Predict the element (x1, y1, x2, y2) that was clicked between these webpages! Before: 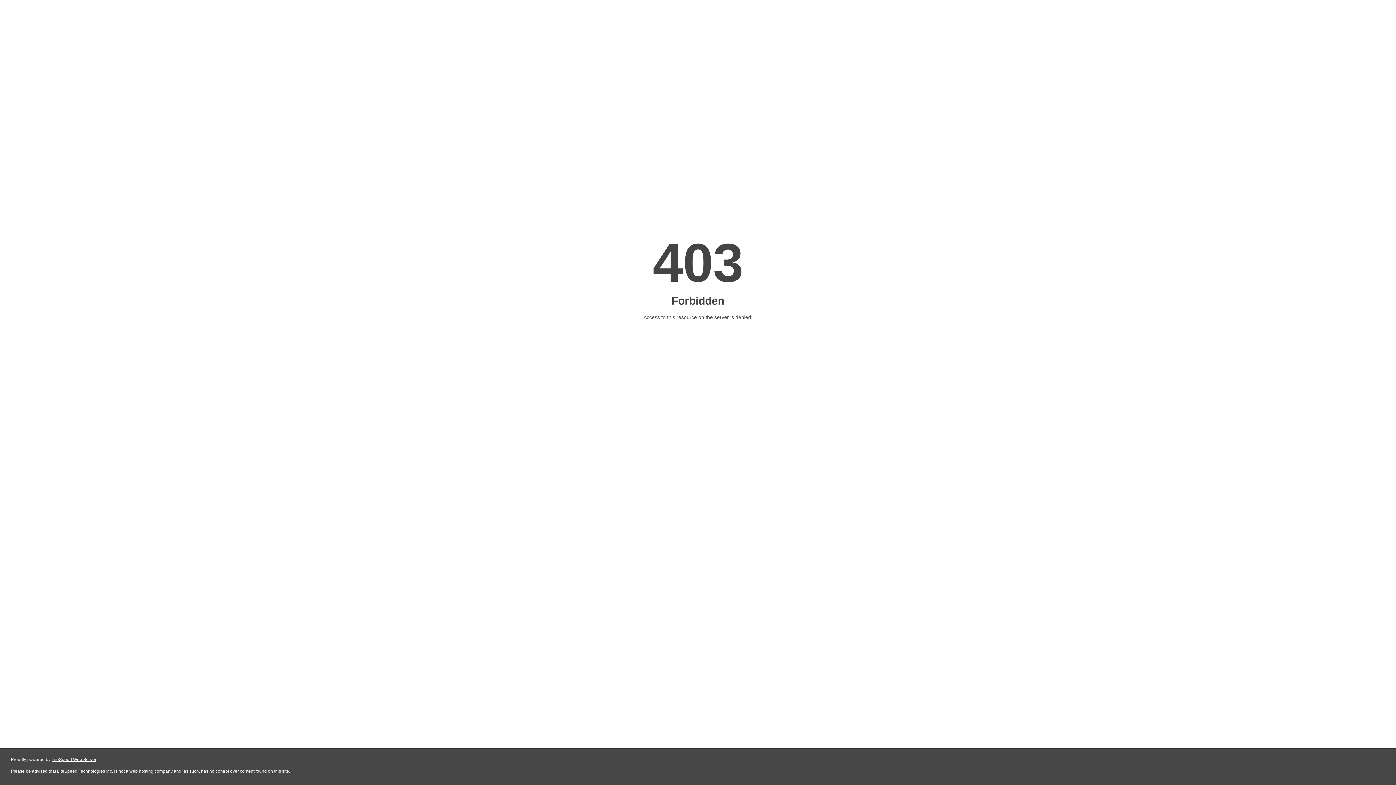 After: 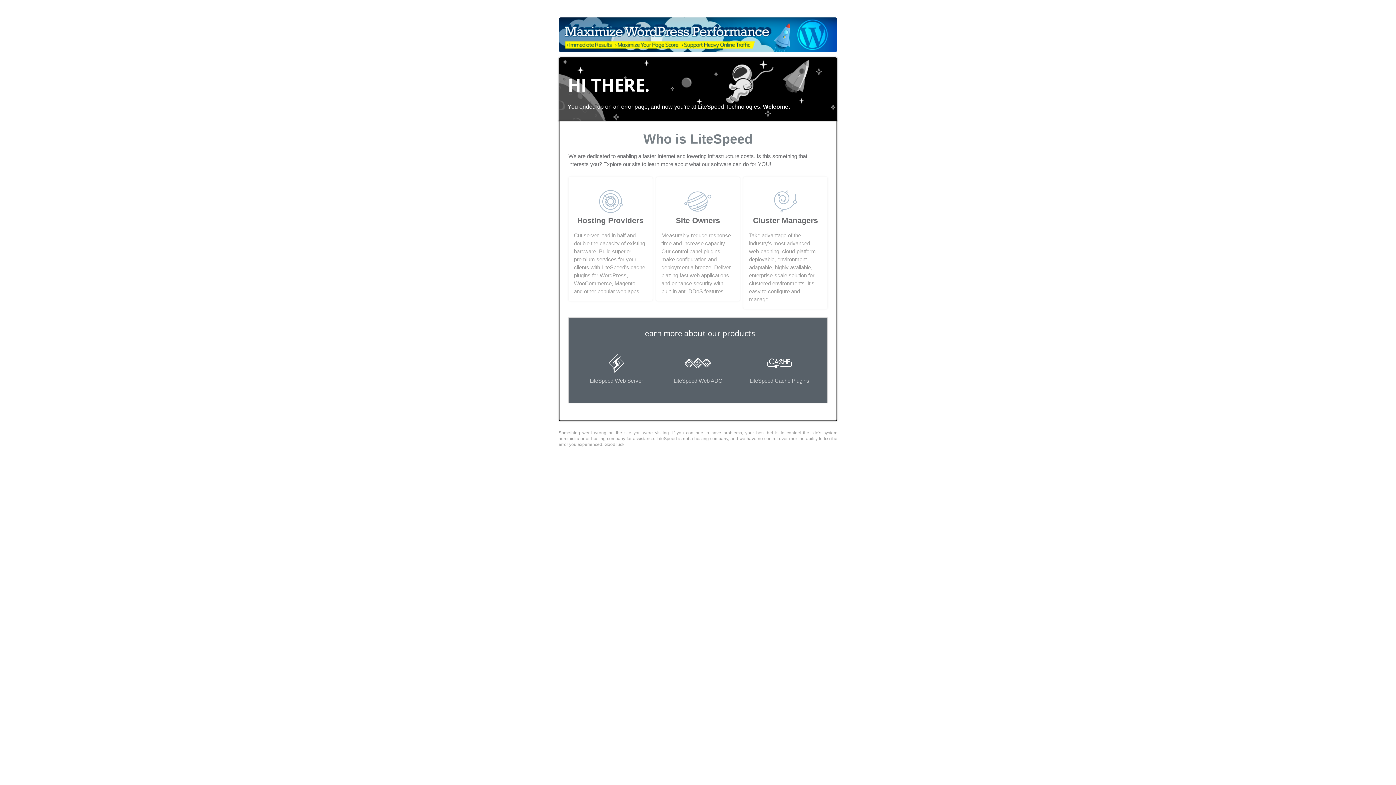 Action: bbox: (51, 757, 96, 762) label: LiteSpeed Web Server